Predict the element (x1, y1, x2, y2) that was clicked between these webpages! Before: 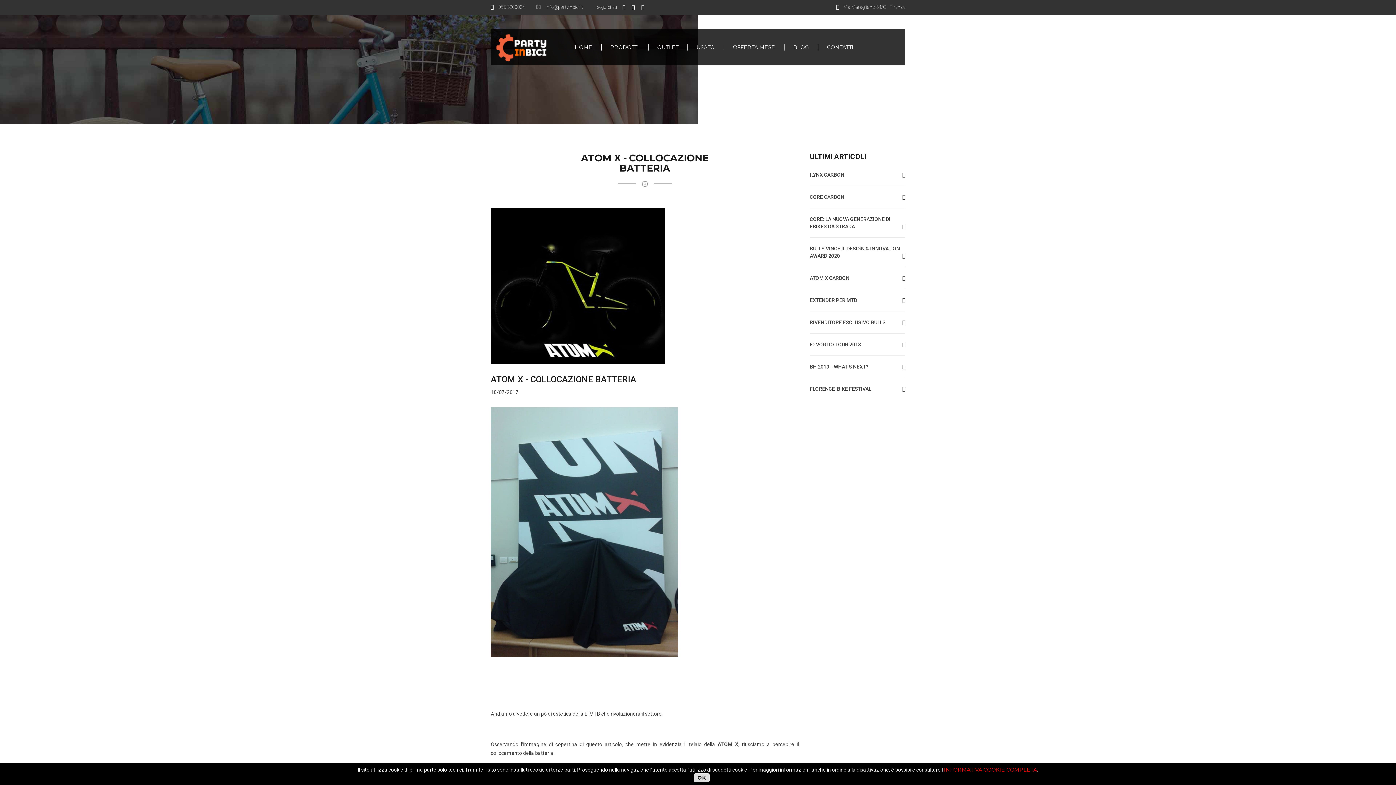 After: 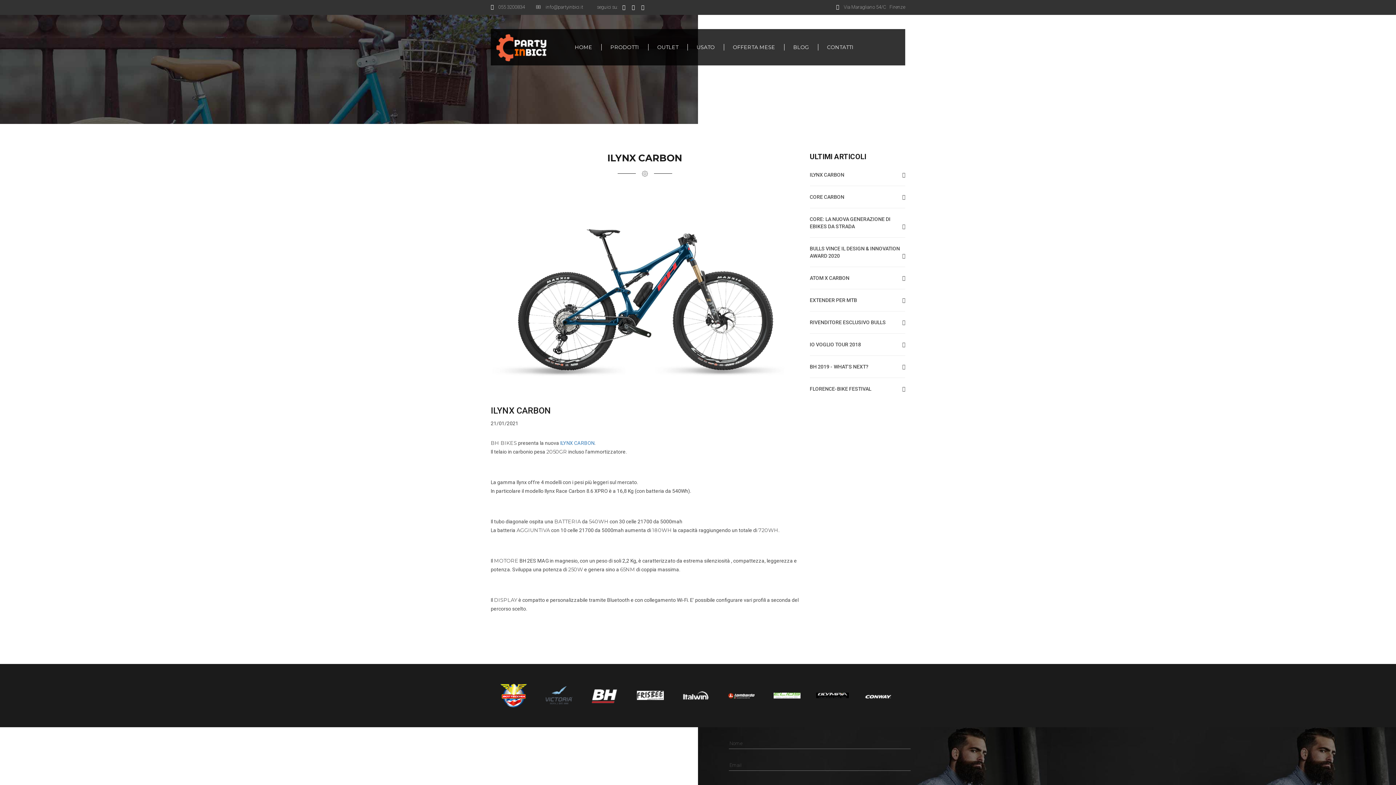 Action: label: ILYNX CARBON bbox: (810, 172, 844, 177)